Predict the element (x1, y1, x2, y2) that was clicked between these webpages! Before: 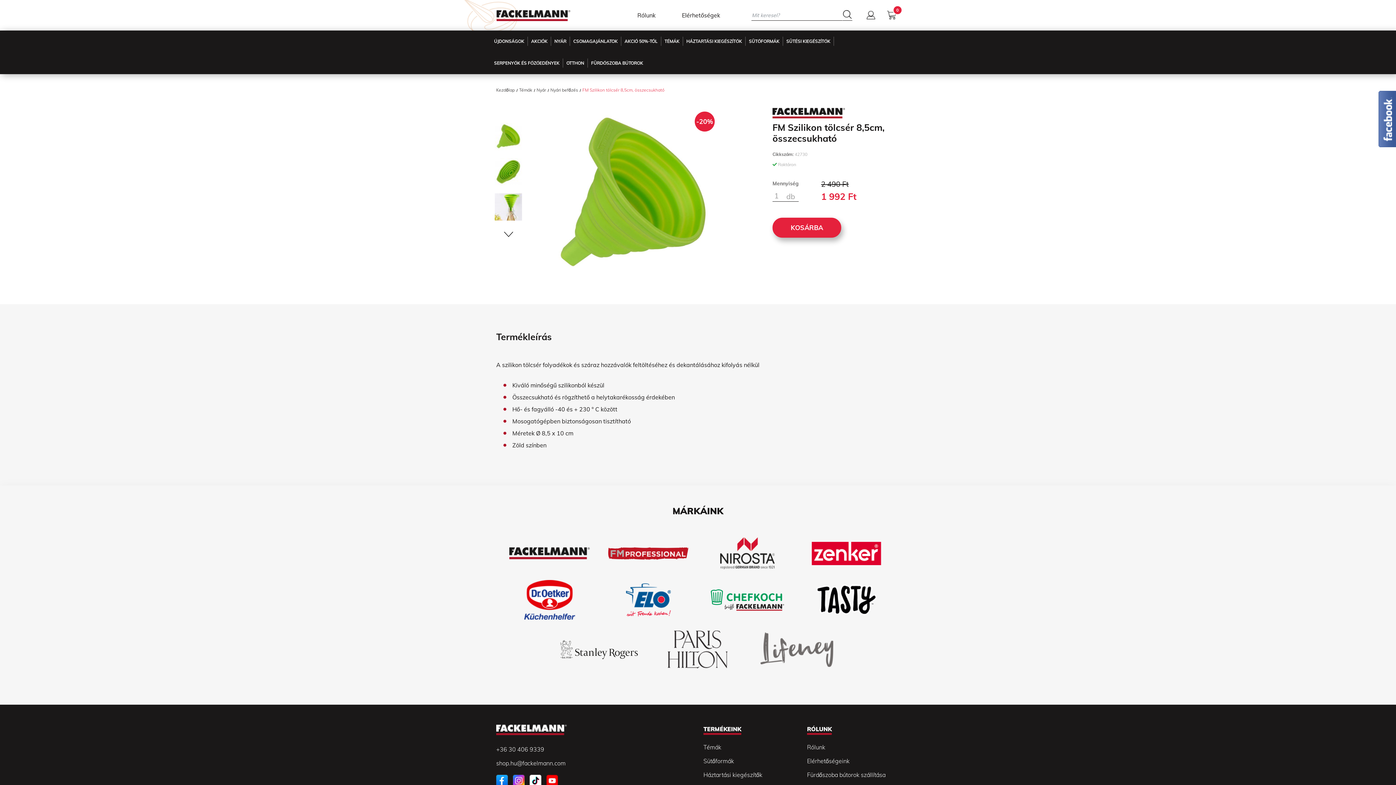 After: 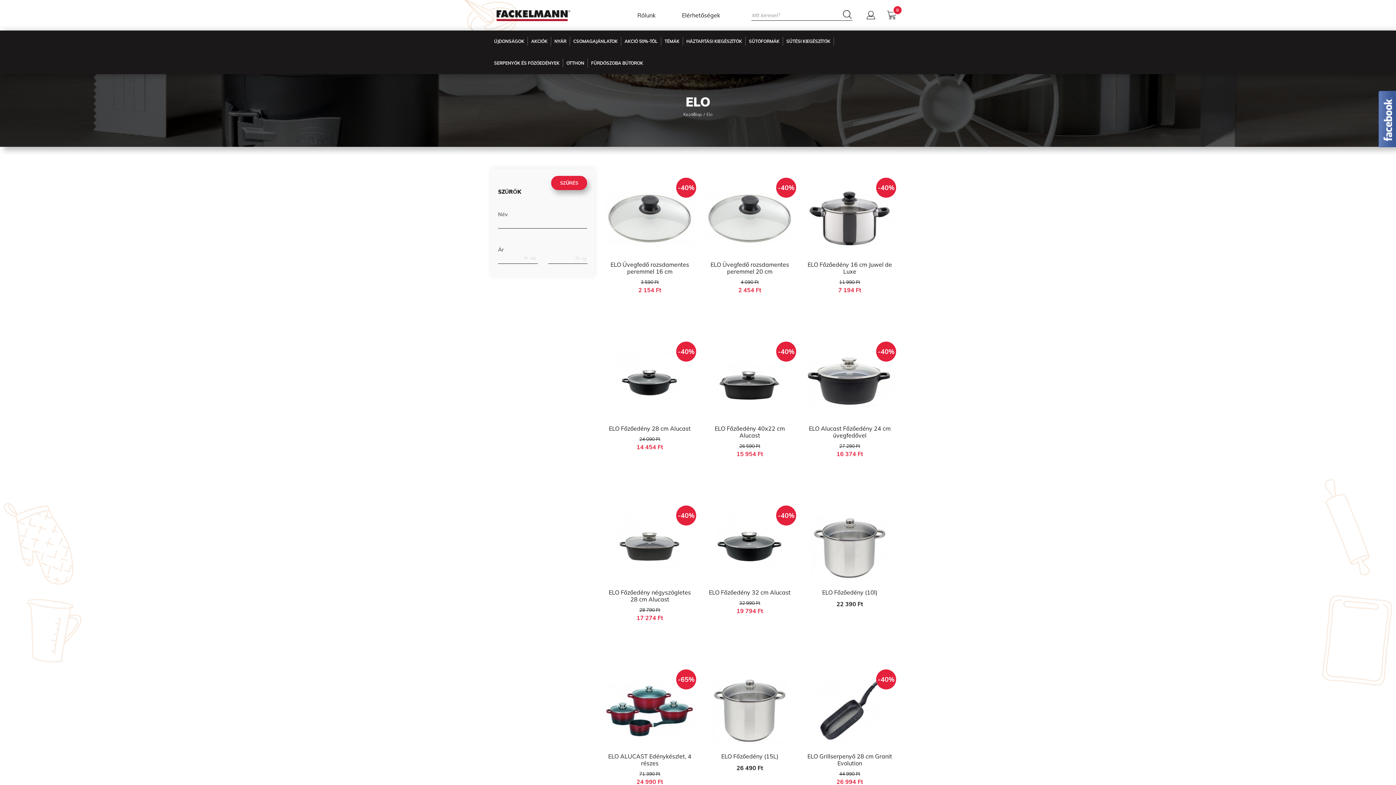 Action: bbox: (626, 595, 671, 603)